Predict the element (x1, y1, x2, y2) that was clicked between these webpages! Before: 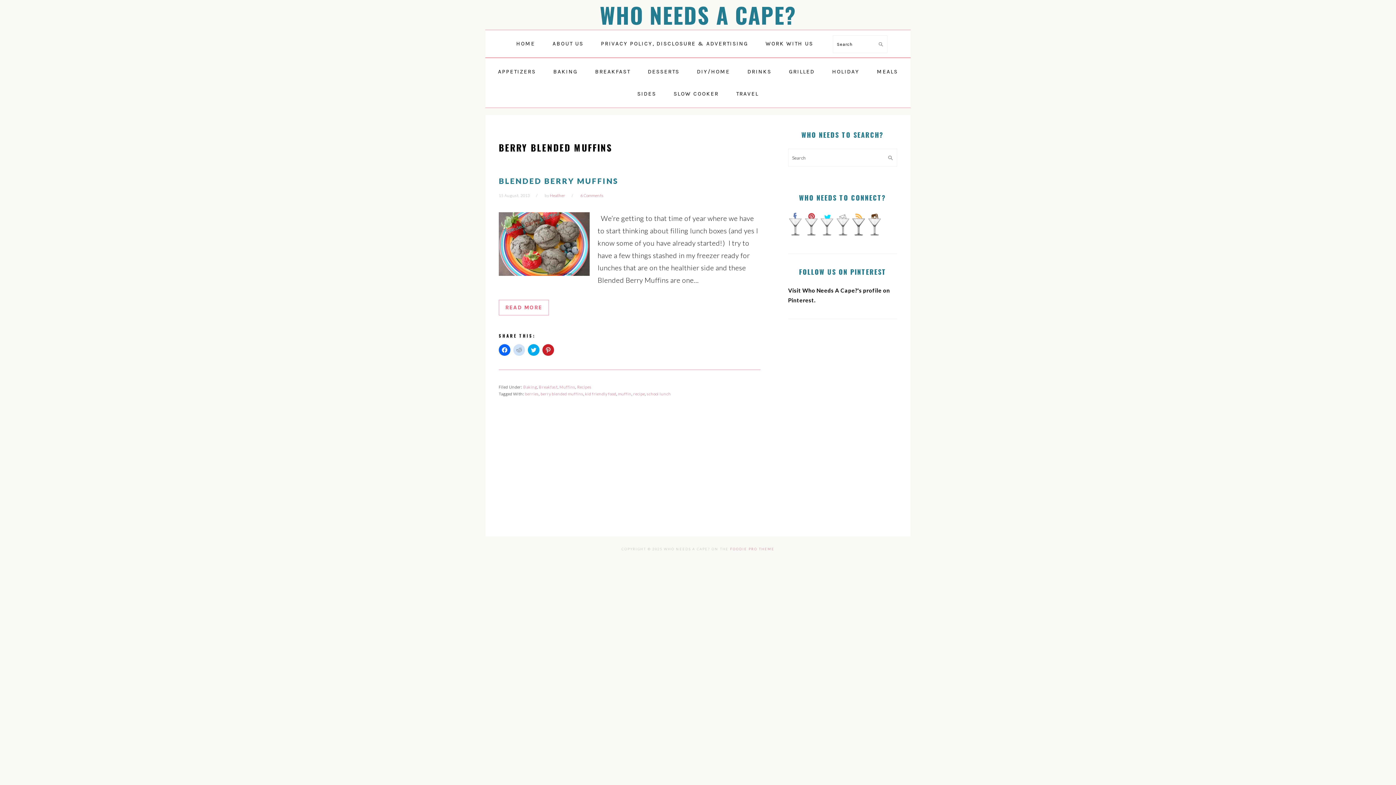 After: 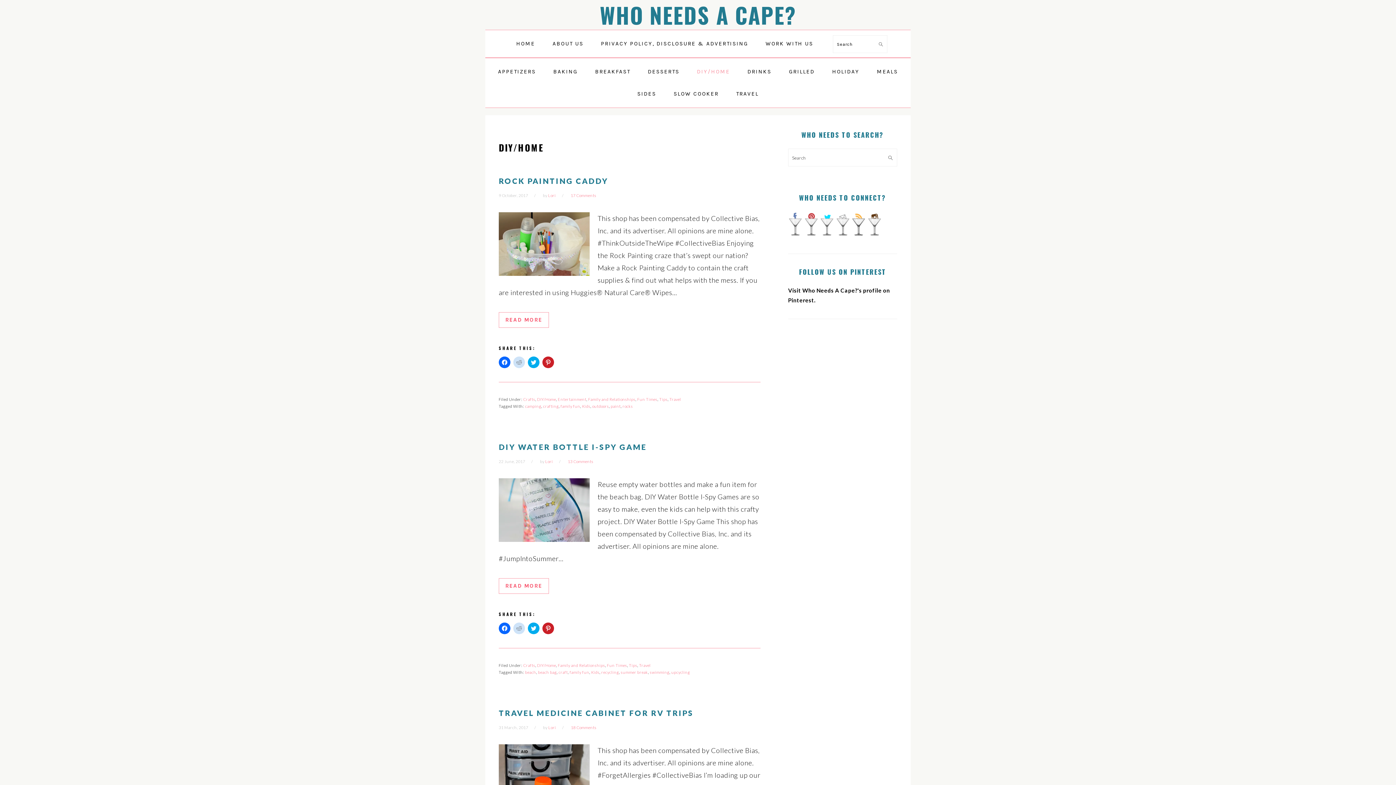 Action: bbox: (689, 60, 737, 82) label: DIY/HOME